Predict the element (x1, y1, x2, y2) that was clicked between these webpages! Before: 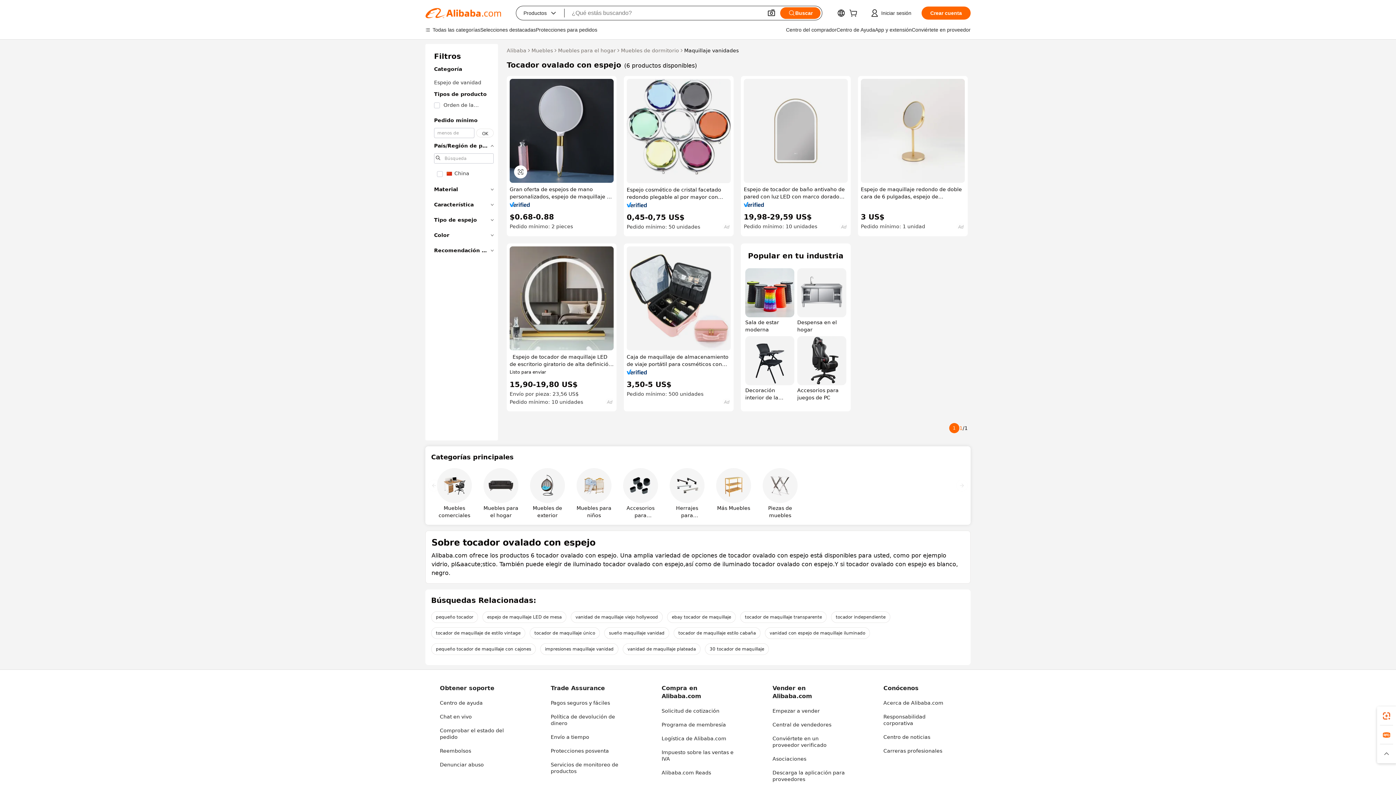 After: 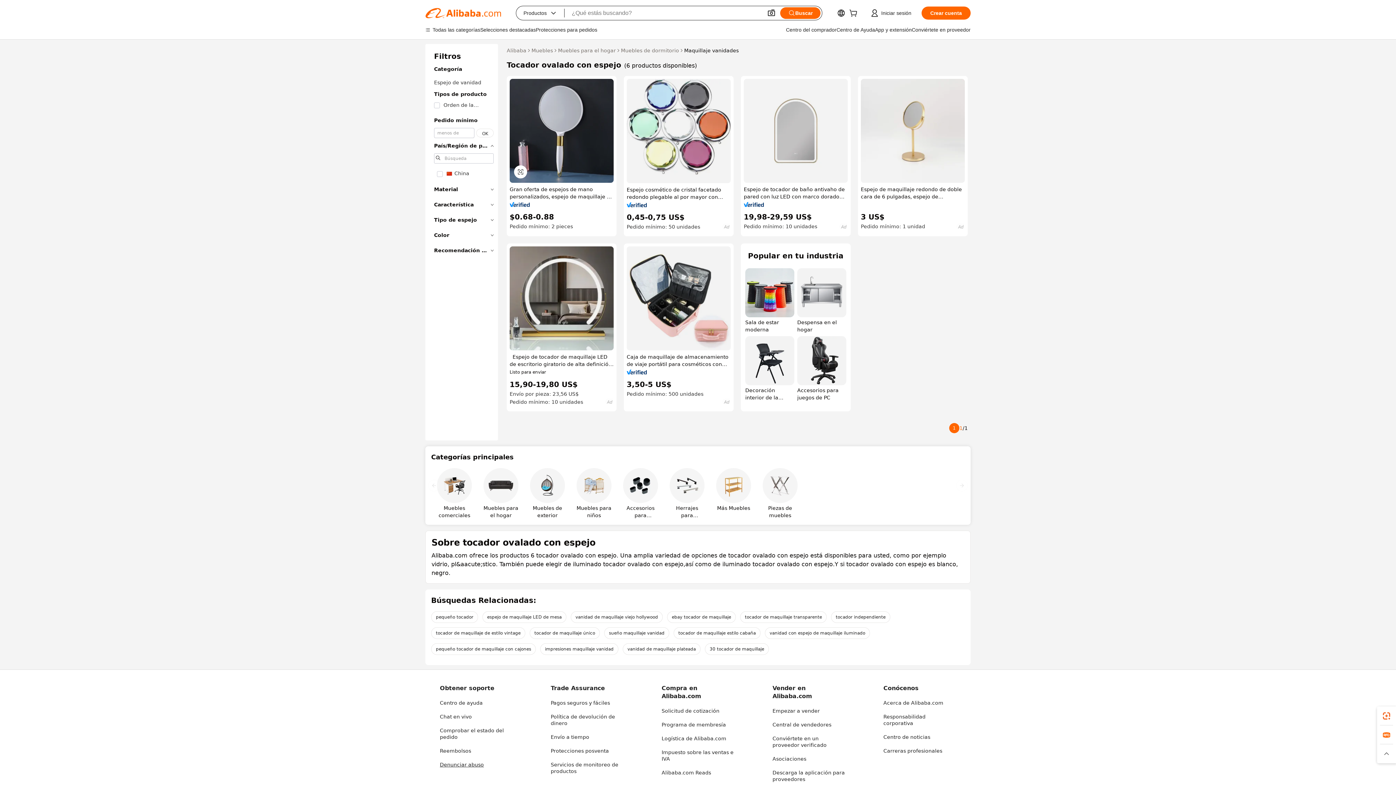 Action: bbox: (440, 762, 484, 767) label: Denunciar abuso